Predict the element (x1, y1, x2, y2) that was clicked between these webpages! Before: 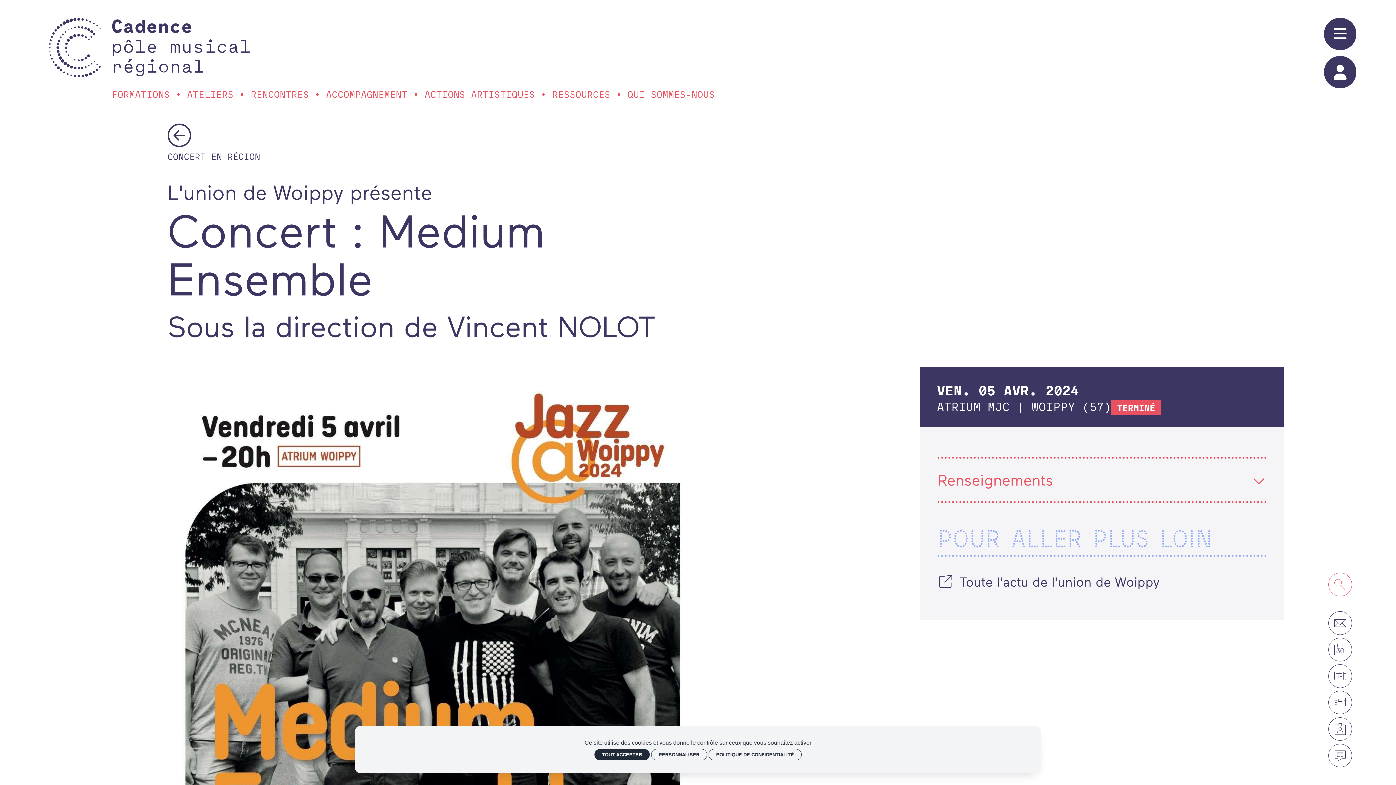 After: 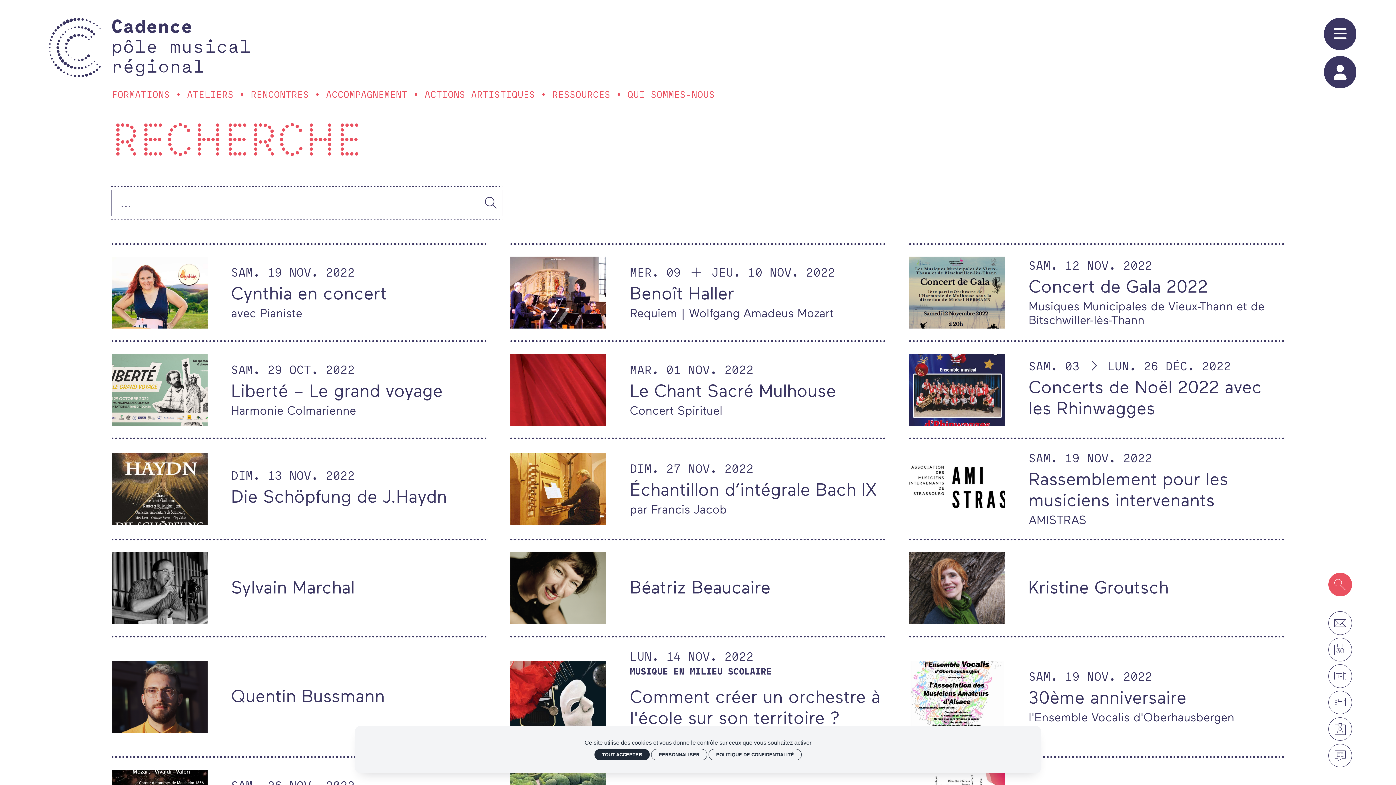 Action: bbox: (1328, 573, 1352, 596) label: Recherche